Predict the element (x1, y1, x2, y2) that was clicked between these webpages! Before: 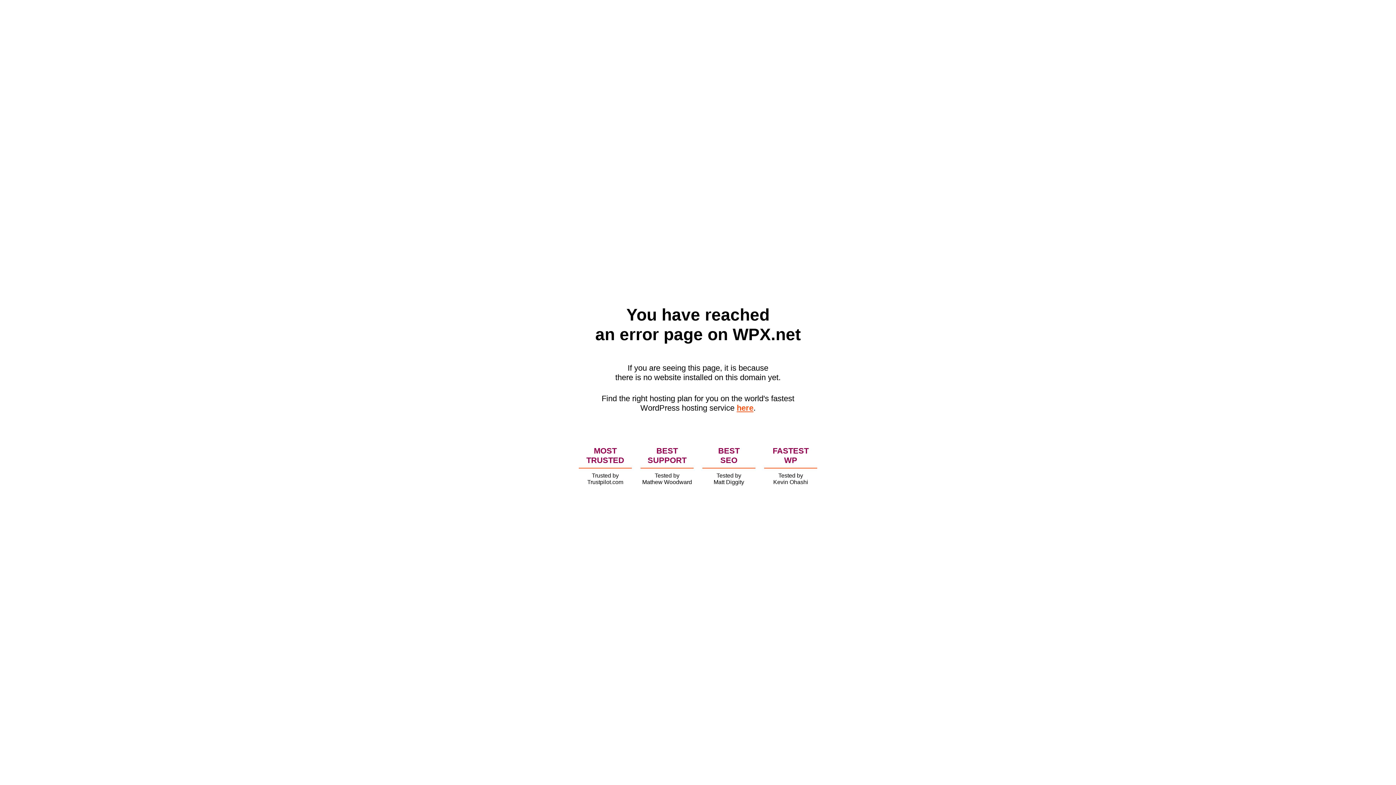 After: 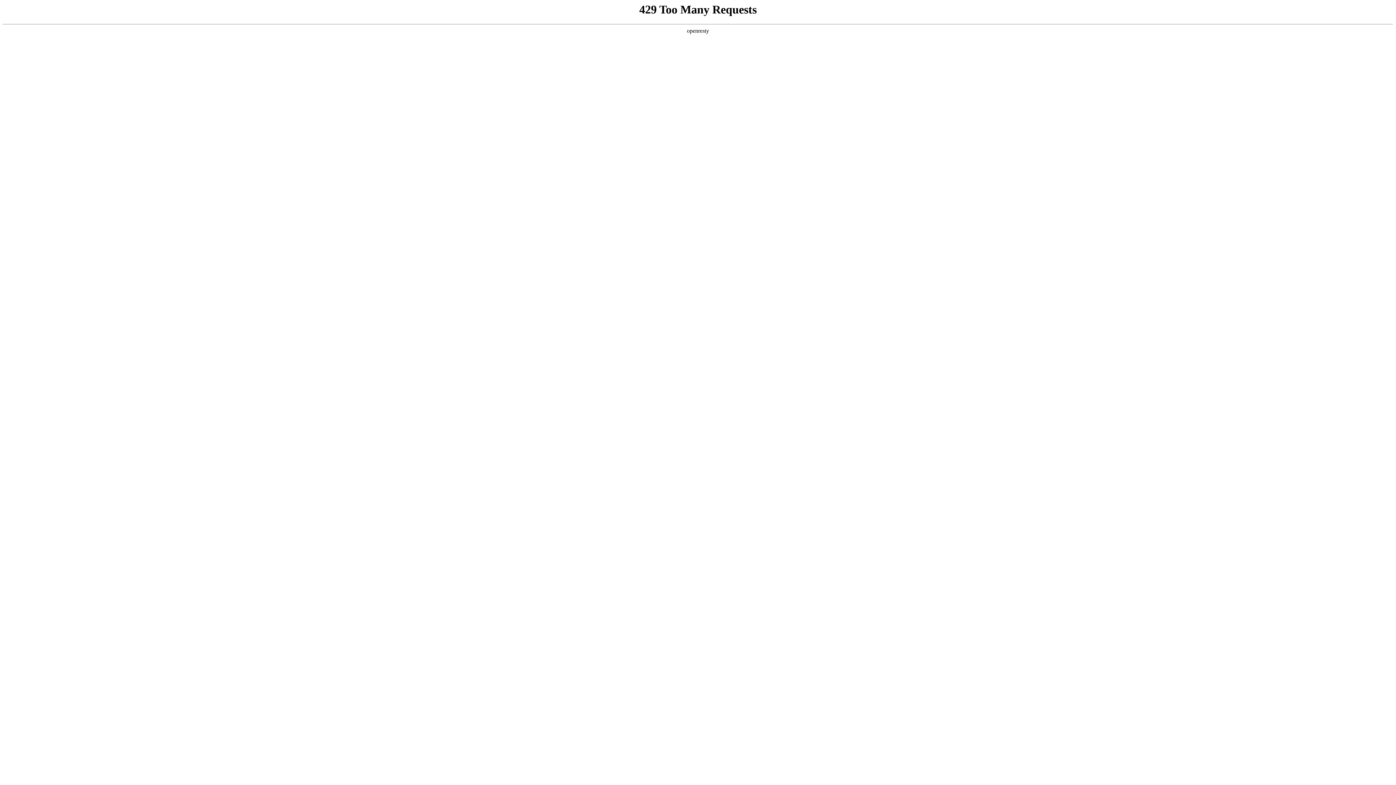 Action: bbox: (736, 403, 753, 412) label: here